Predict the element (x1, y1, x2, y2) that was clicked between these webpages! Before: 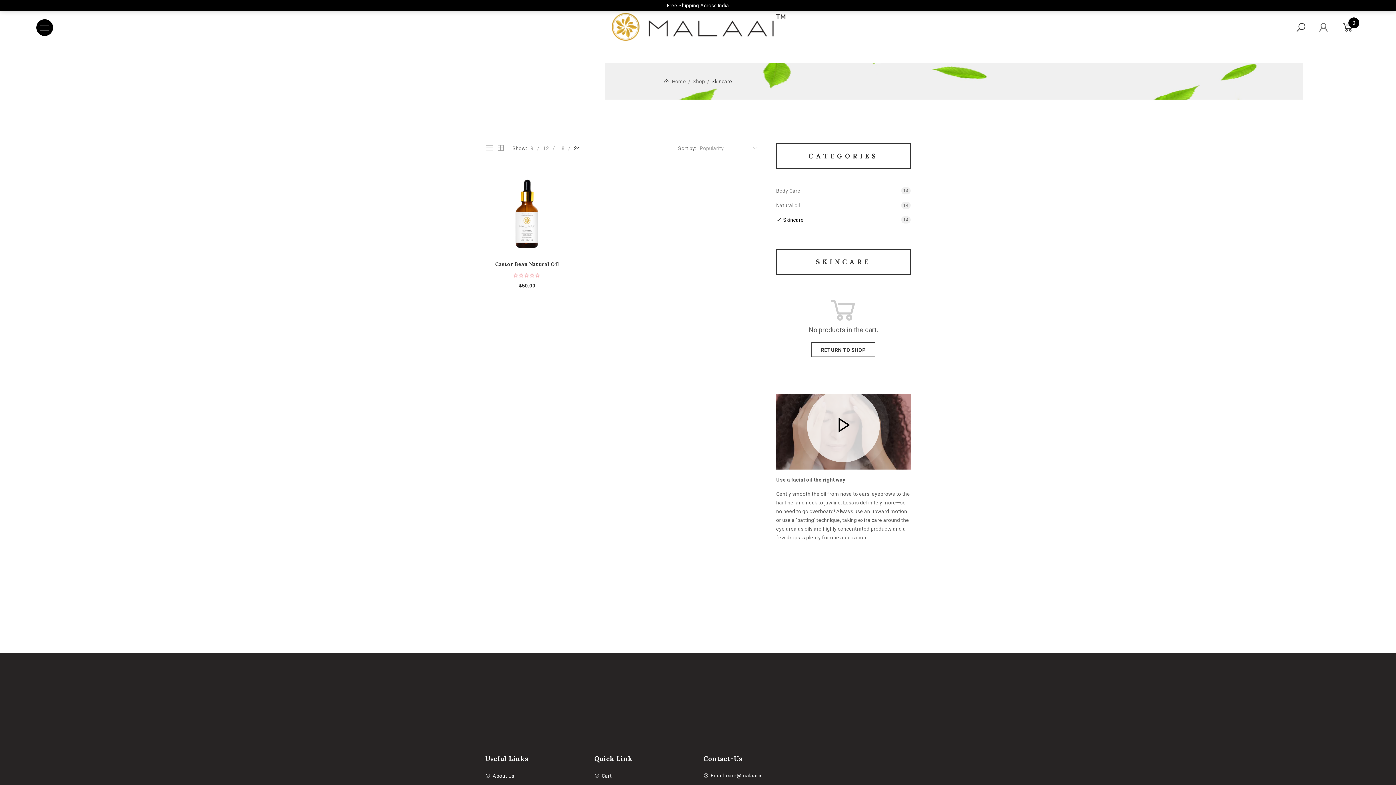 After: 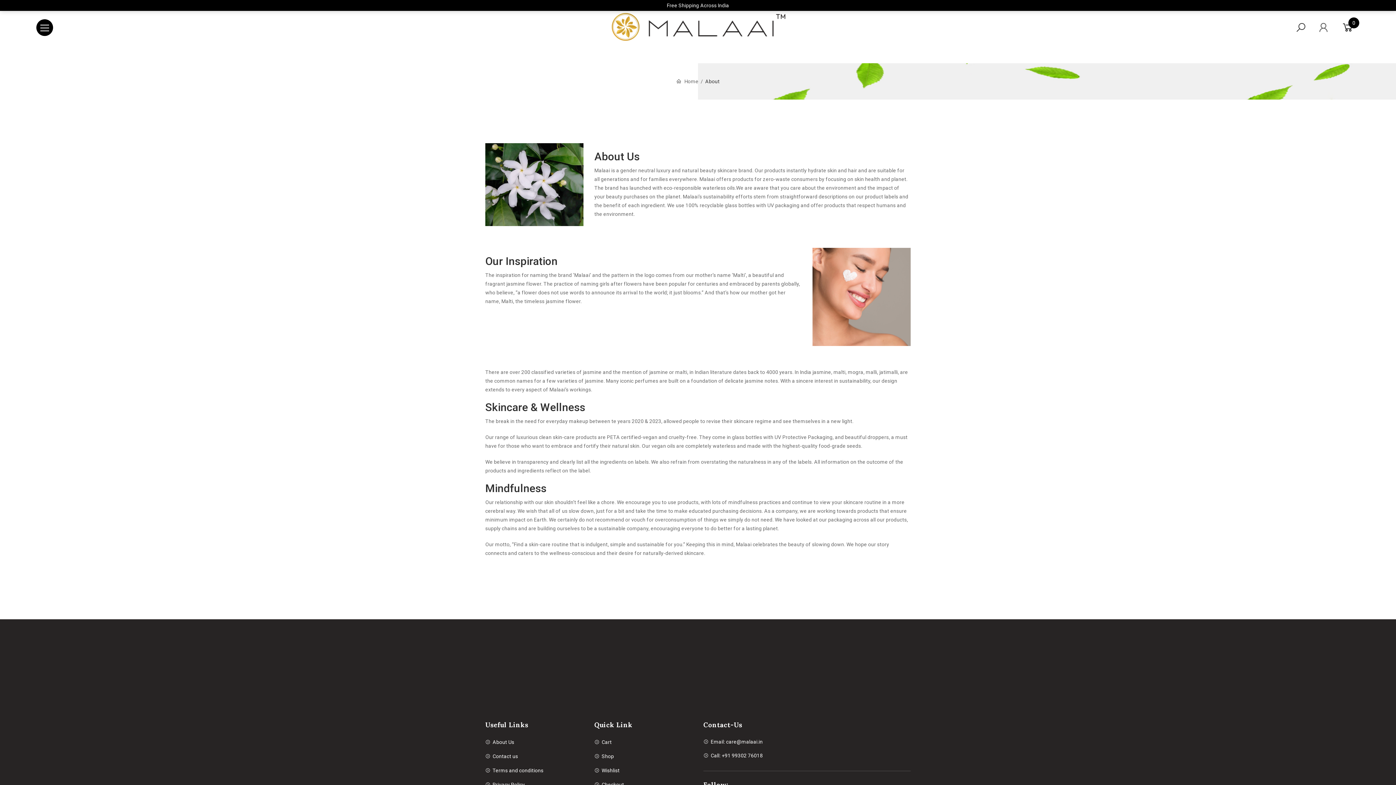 Action: label: About Us bbox: (485, 773, 514, 779)